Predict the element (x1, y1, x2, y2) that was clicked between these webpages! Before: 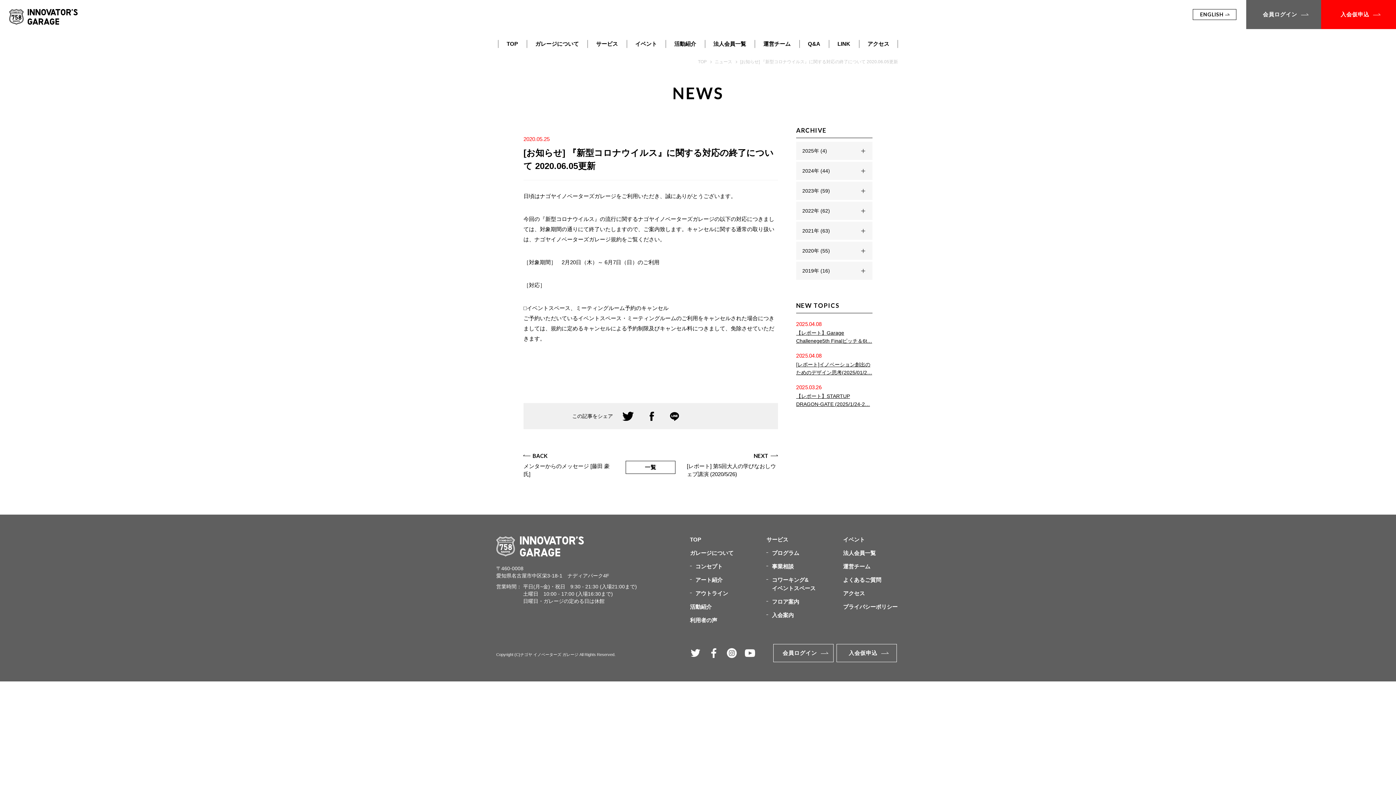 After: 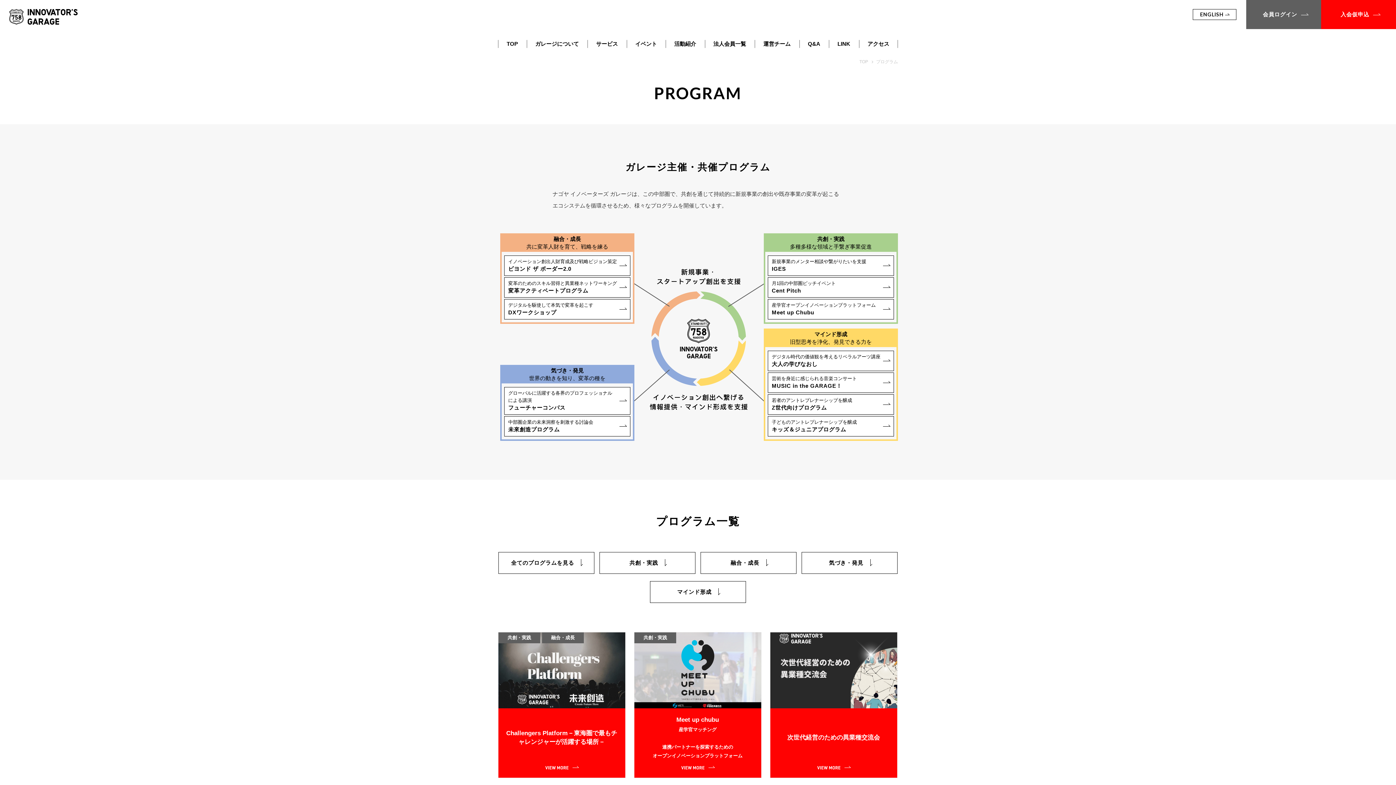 Action: label: サービス bbox: (587, 39, 626, 48)